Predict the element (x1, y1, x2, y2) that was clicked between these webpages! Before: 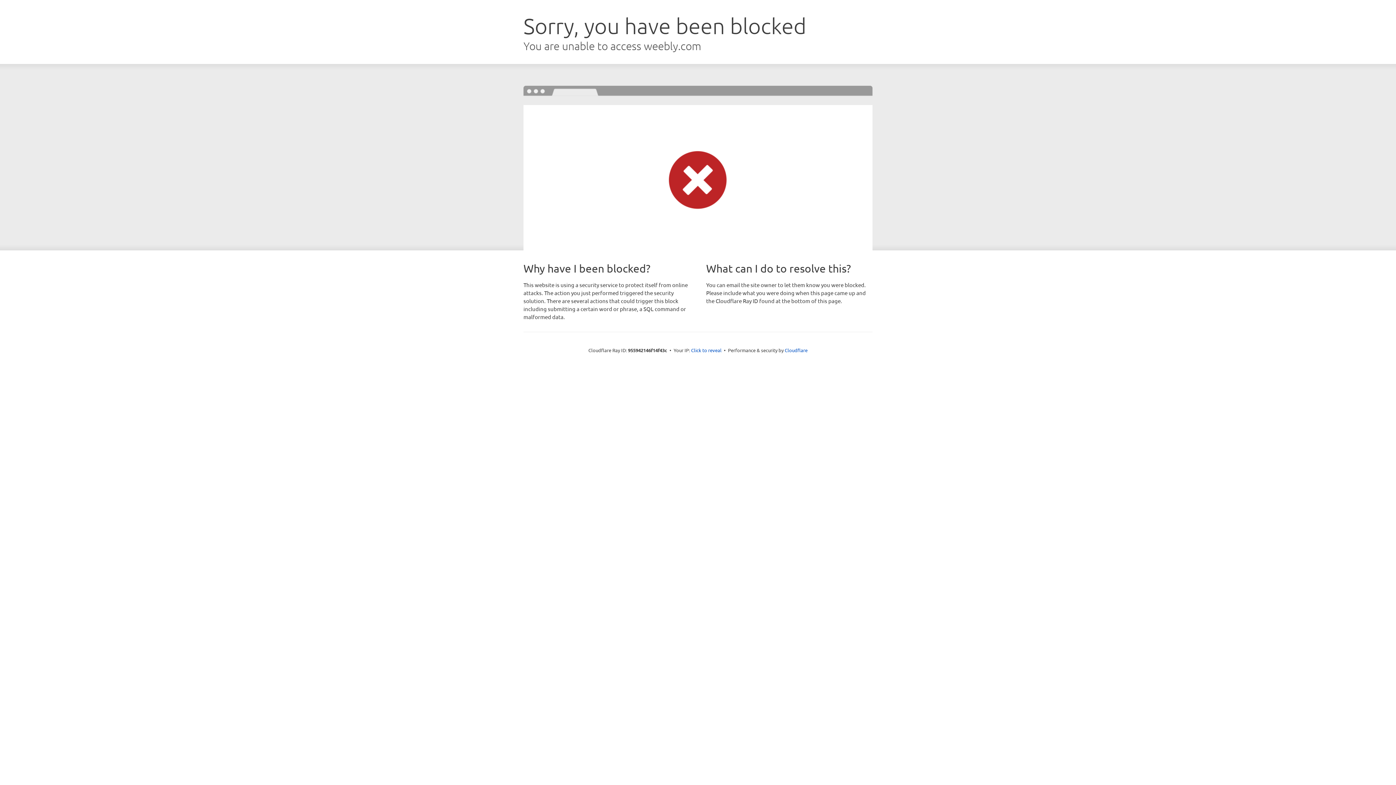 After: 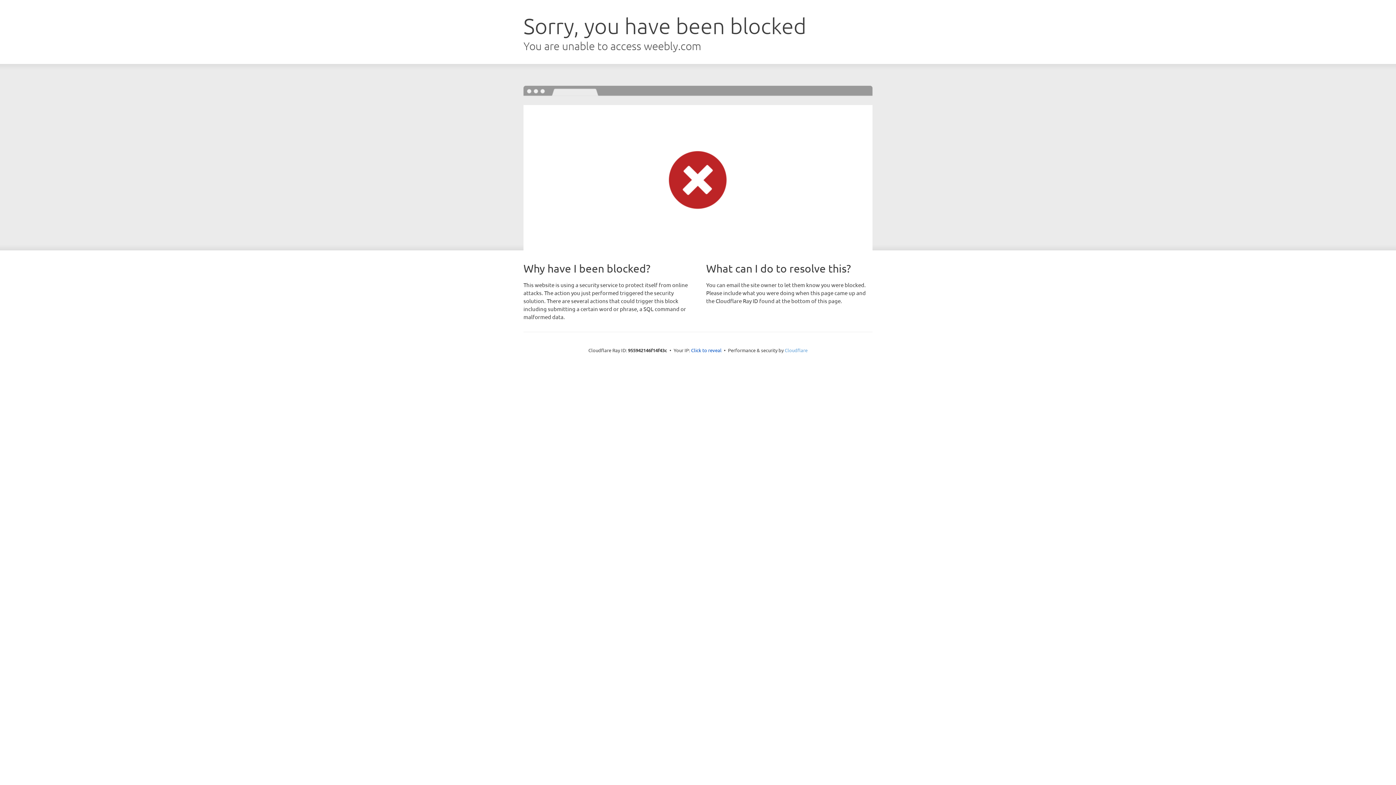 Action: label: Cloudflare bbox: (784, 347, 807, 353)